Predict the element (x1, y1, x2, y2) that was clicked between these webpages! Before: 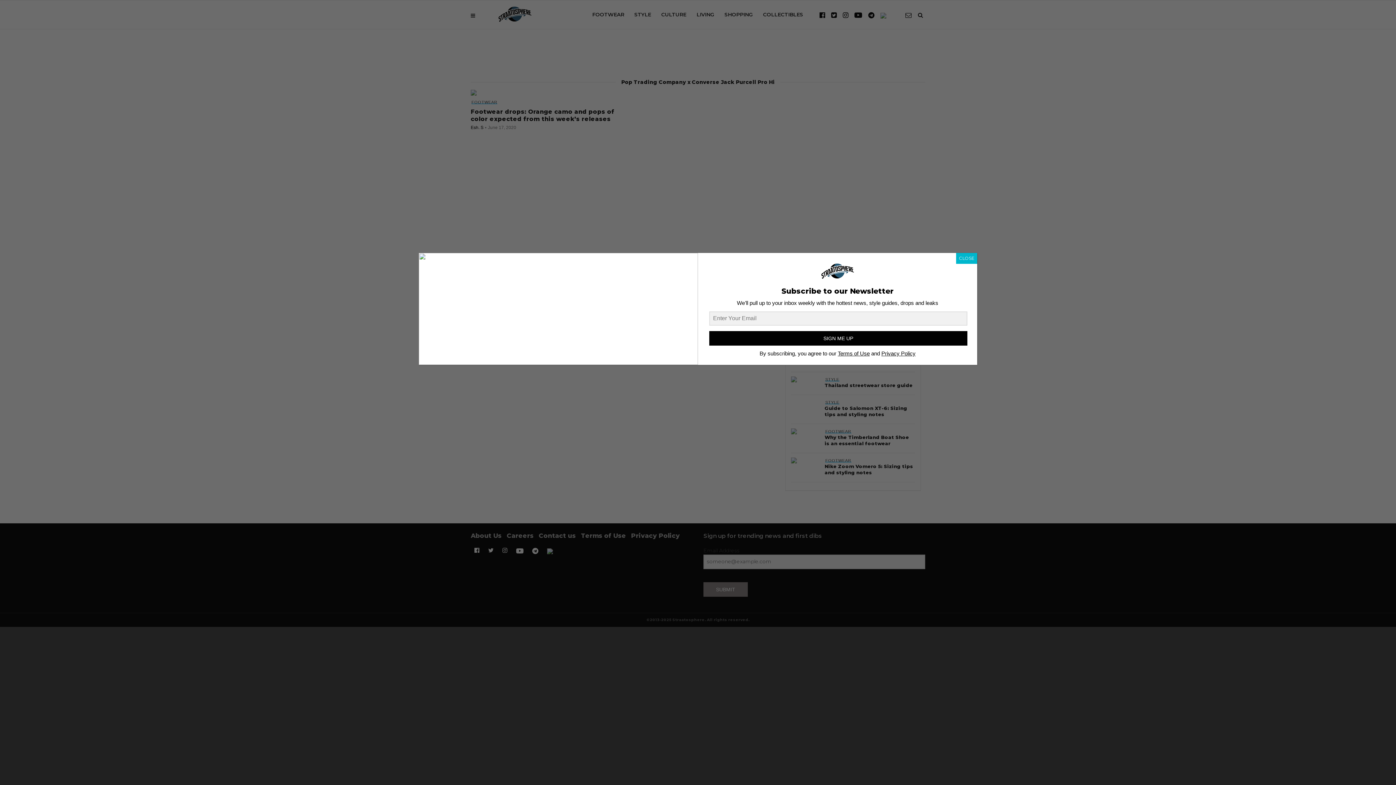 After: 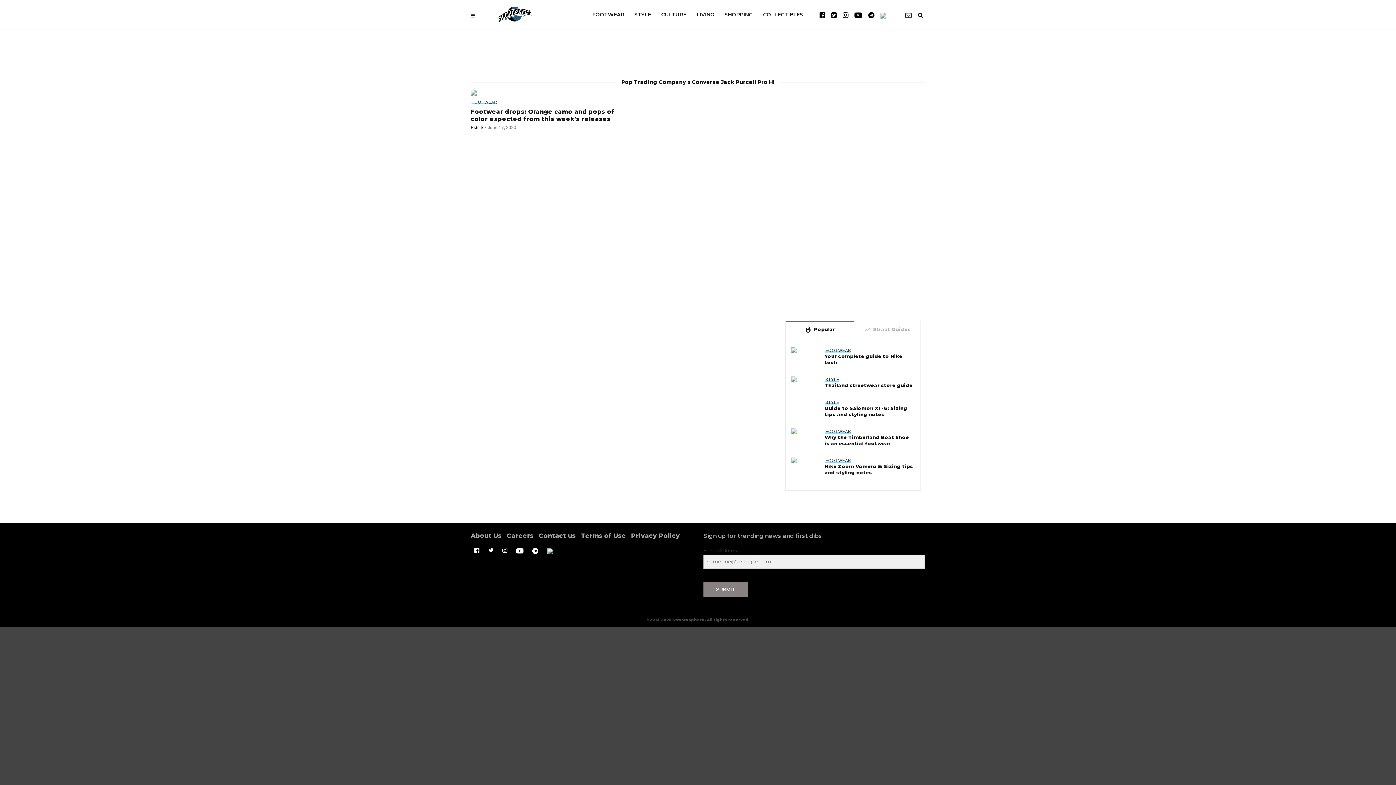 Action: label: Close bbox: (956, 253, 977, 264)